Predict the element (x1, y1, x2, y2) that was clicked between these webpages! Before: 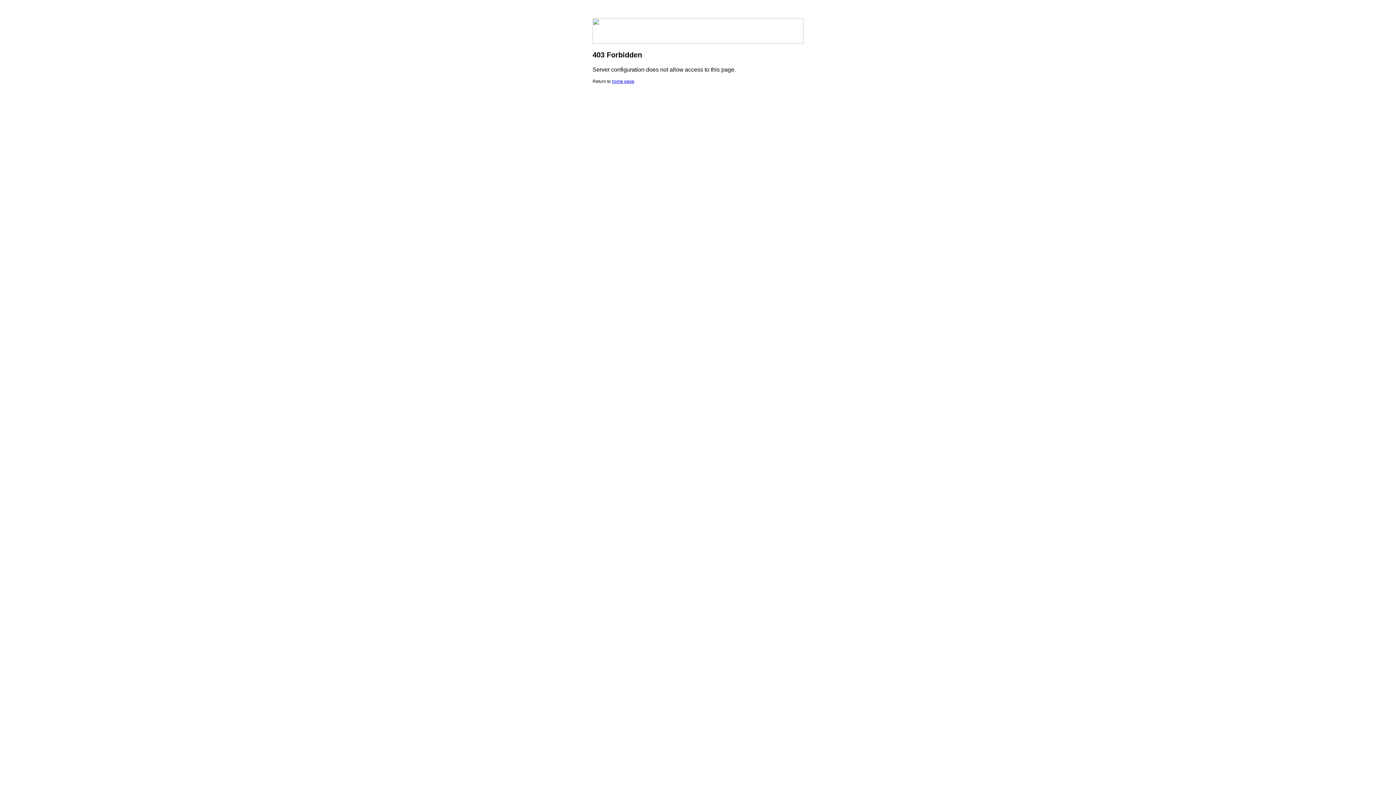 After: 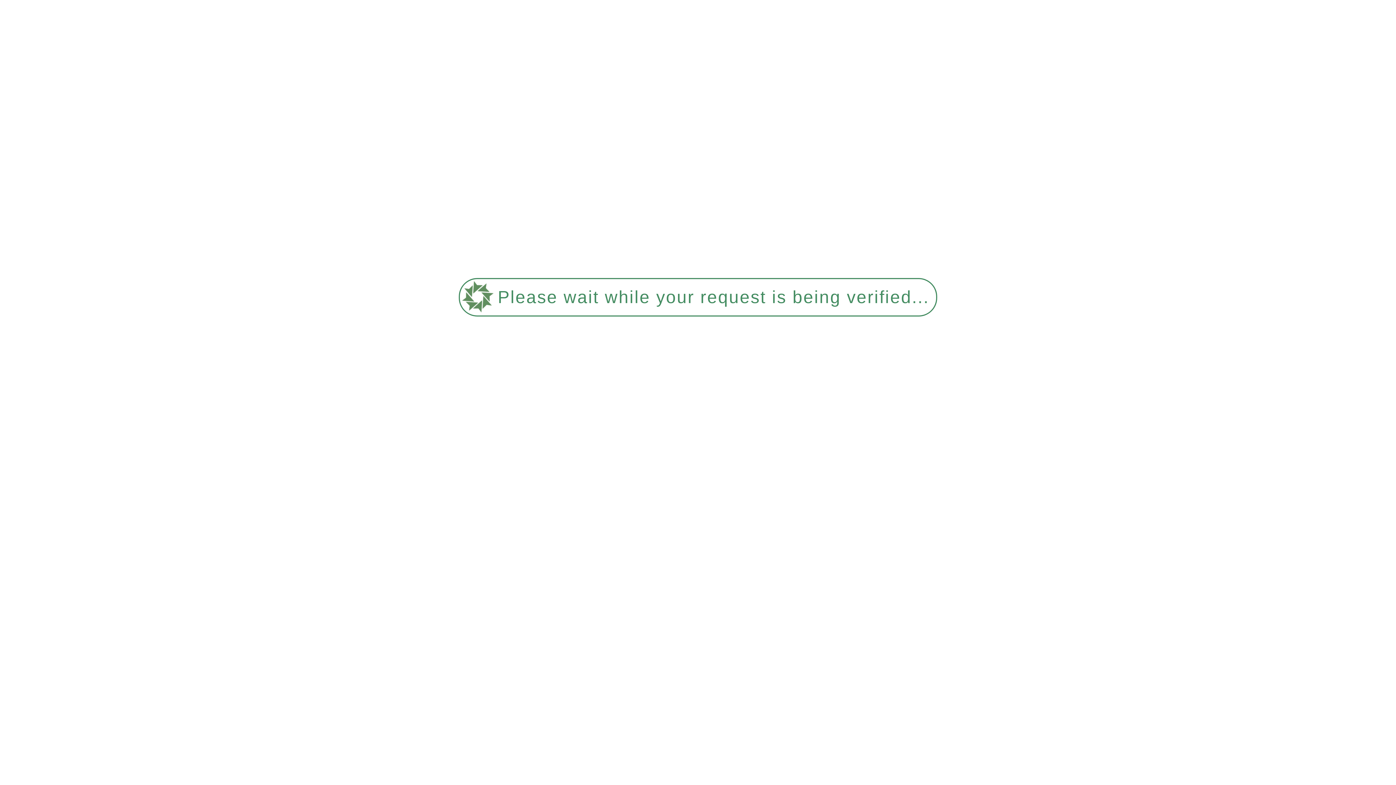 Action: label: home page bbox: (612, 78, 634, 84)